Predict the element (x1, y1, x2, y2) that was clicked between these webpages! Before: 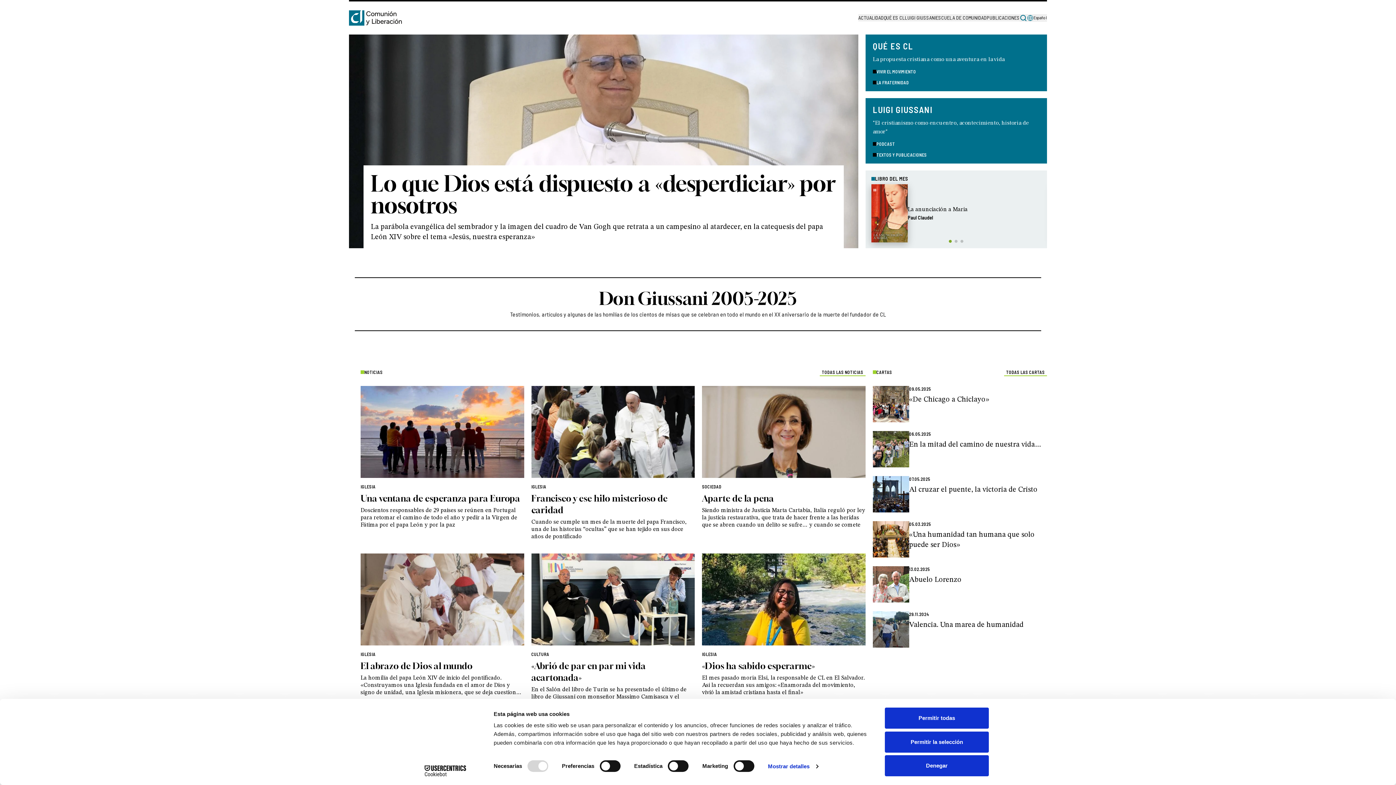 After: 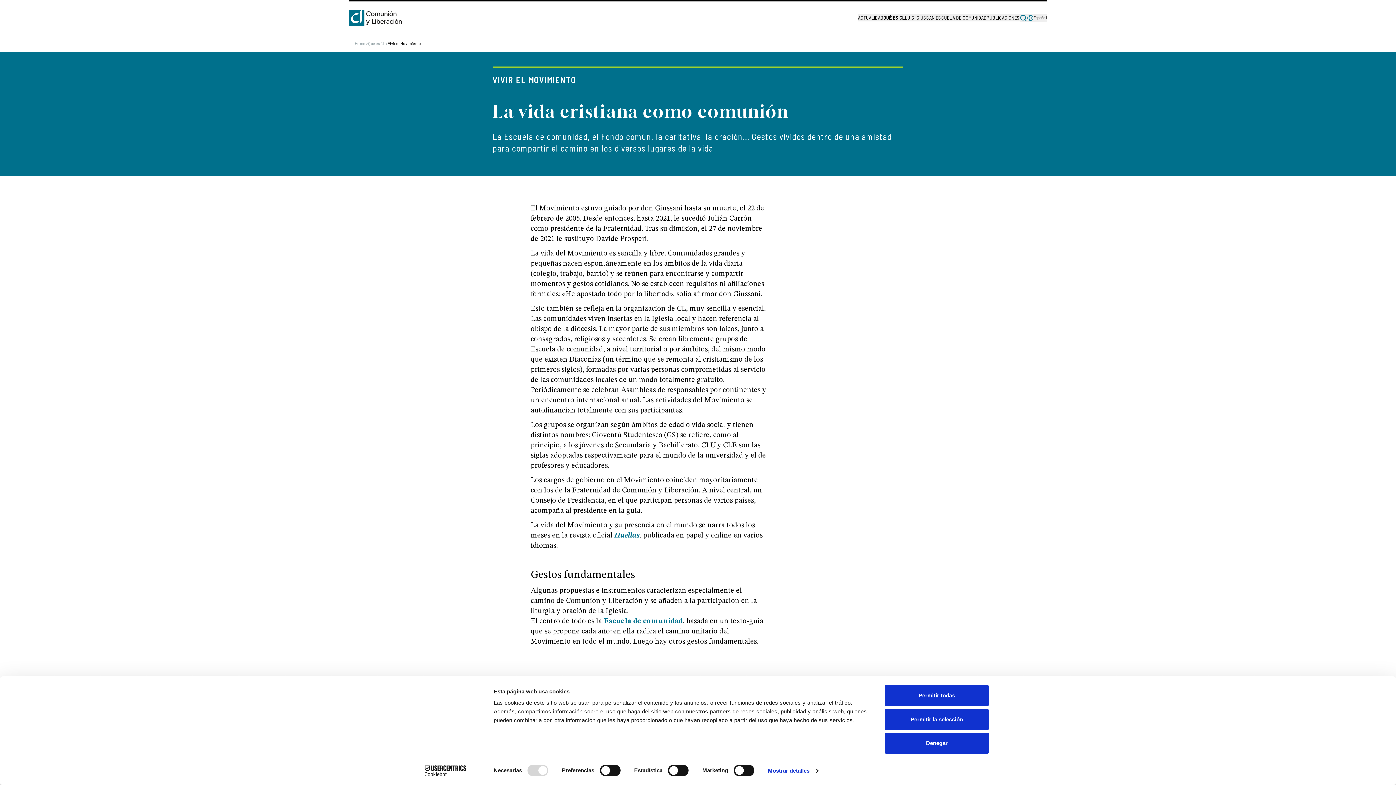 Action: label: VIVIR EL MOVIMIENTO bbox: (873, 68, 1032, 74)